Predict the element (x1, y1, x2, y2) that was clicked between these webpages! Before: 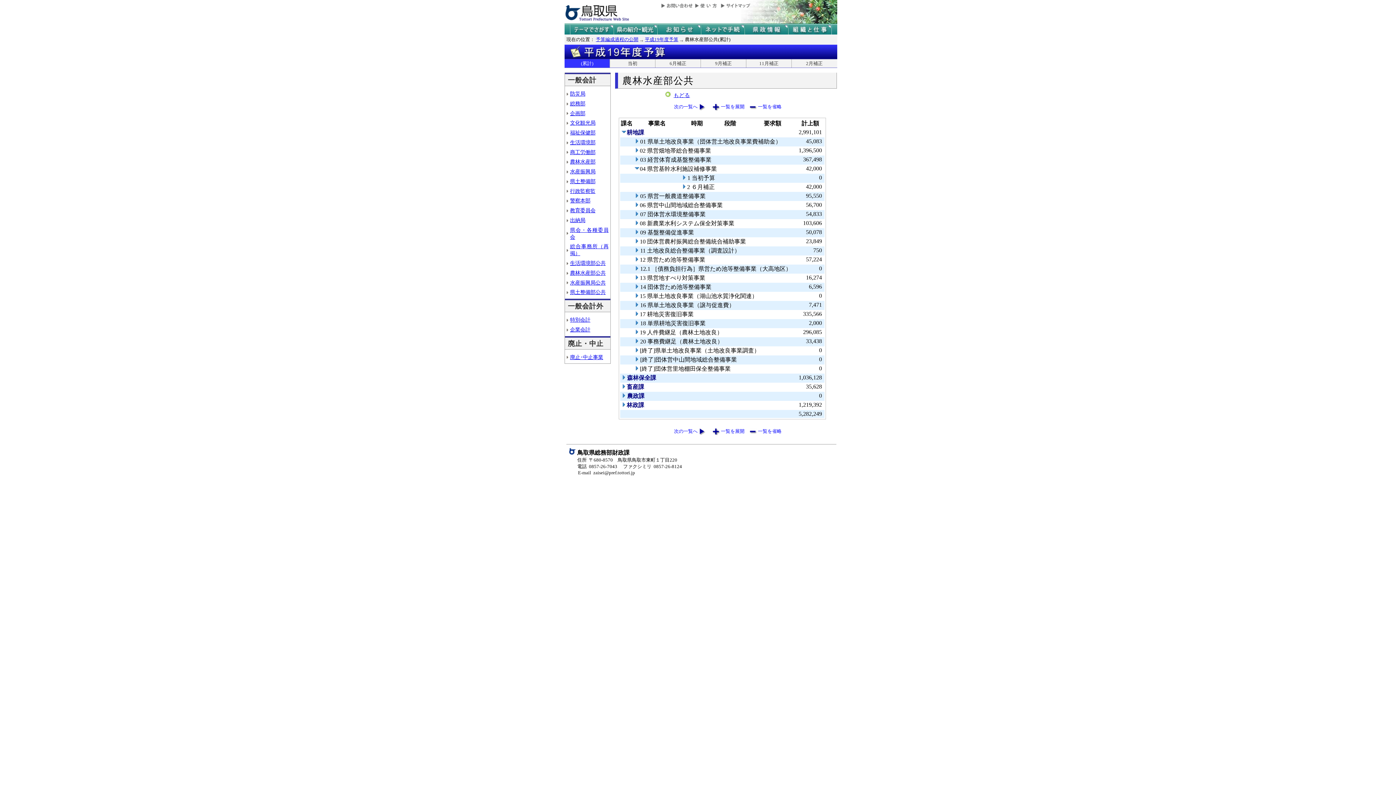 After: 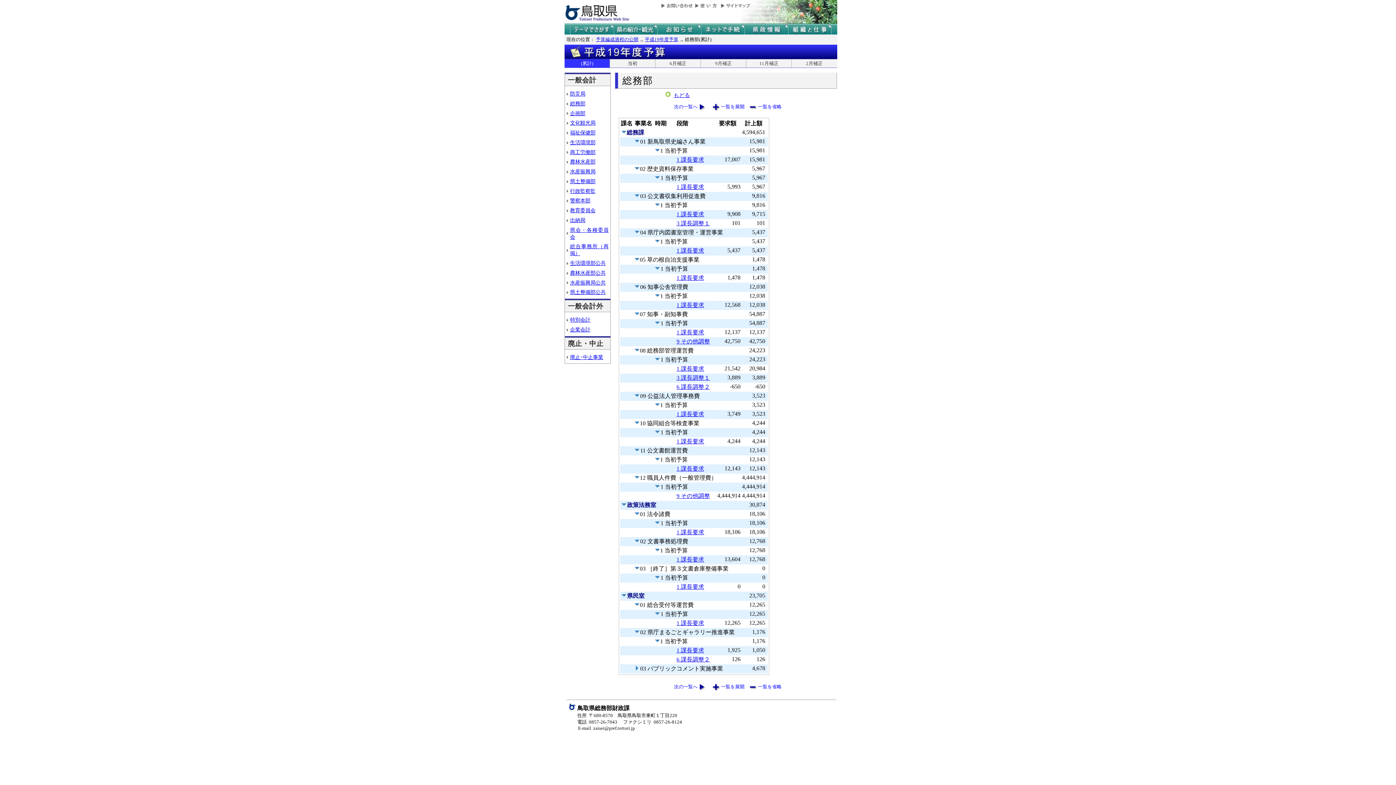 Action: bbox: (570, 100, 585, 106) label: 総務部